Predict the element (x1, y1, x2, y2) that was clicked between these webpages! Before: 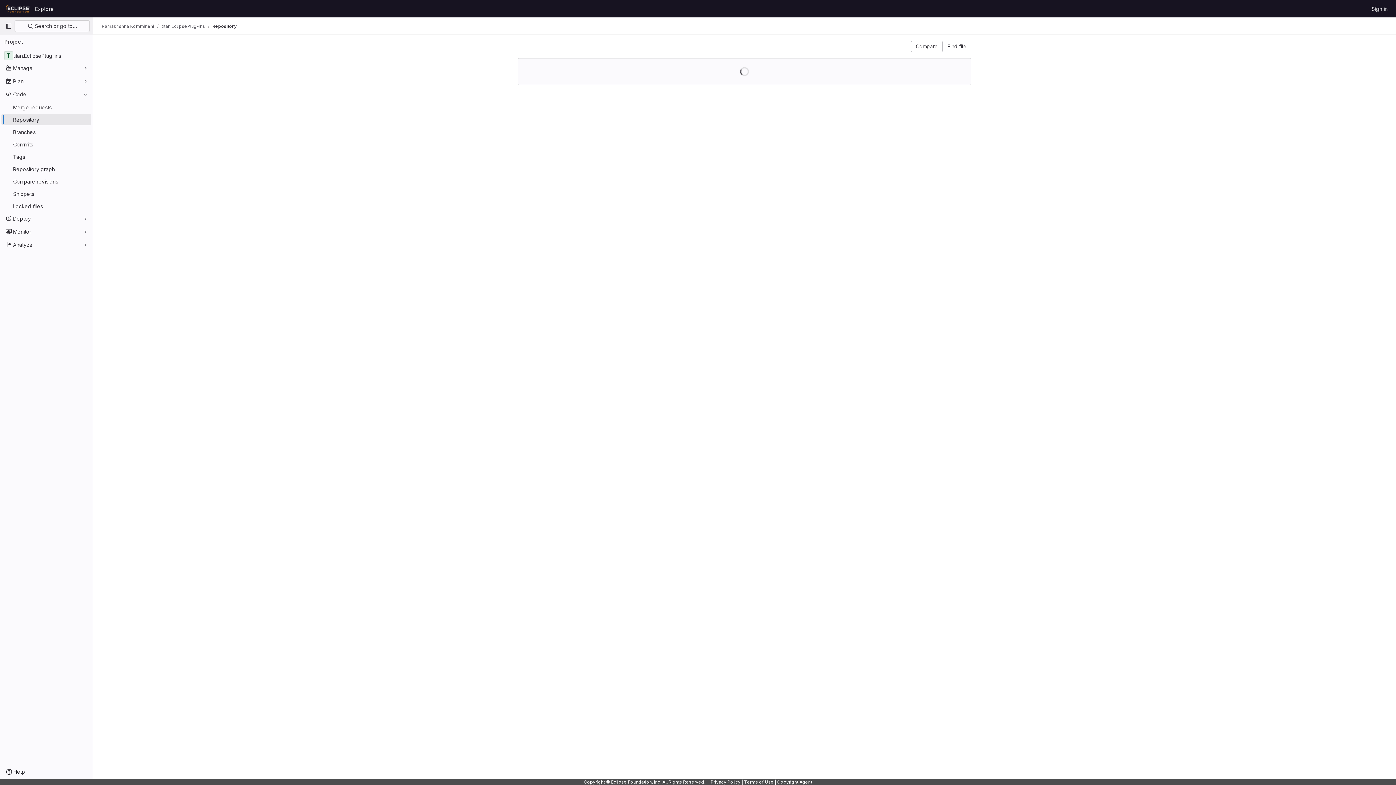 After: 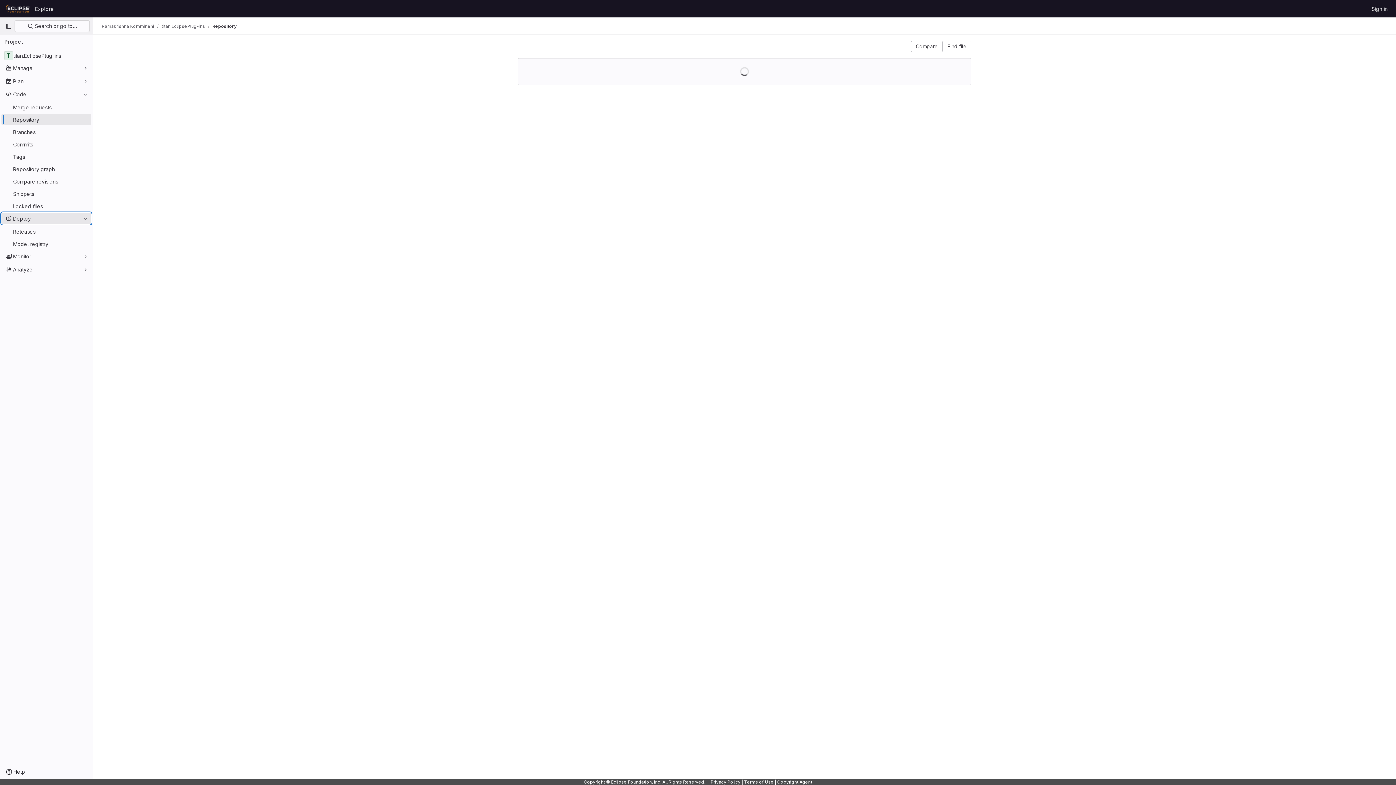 Action: bbox: (1, 212, 91, 224) label: Deploy